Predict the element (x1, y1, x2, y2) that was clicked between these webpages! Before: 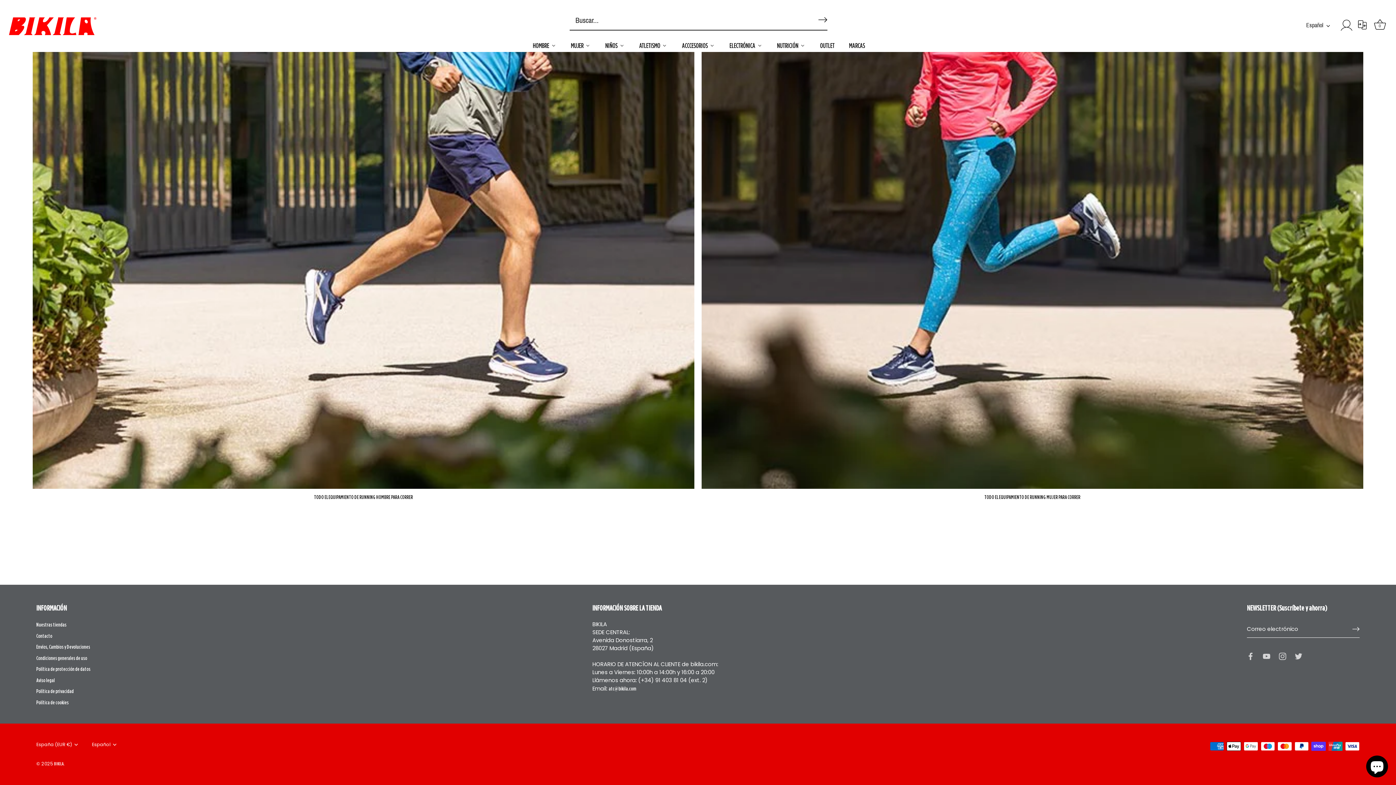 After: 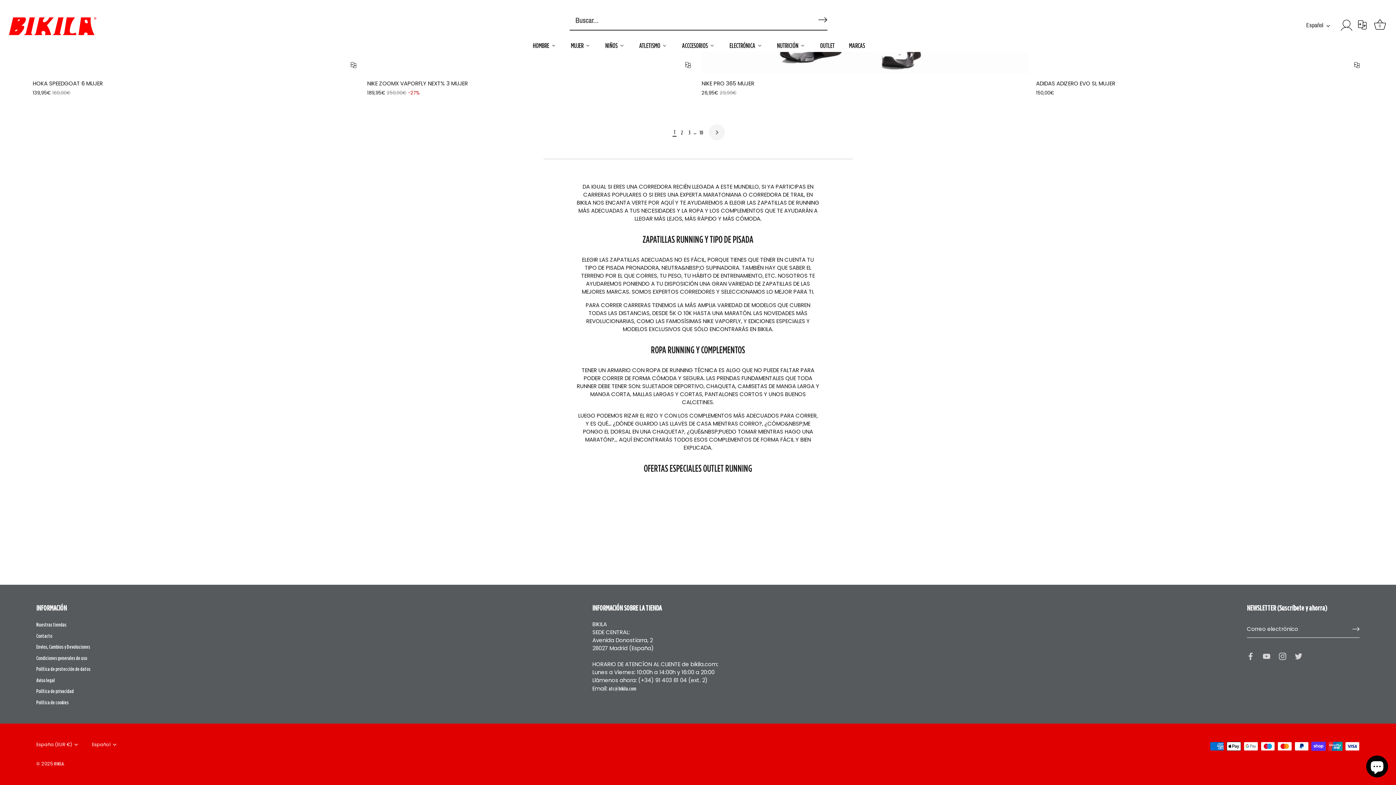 Action: bbox: (701, 195, 1363, 857) label: TODO EL EQUIPAMIENTO DE RUNNING MUJER PARA CORRER